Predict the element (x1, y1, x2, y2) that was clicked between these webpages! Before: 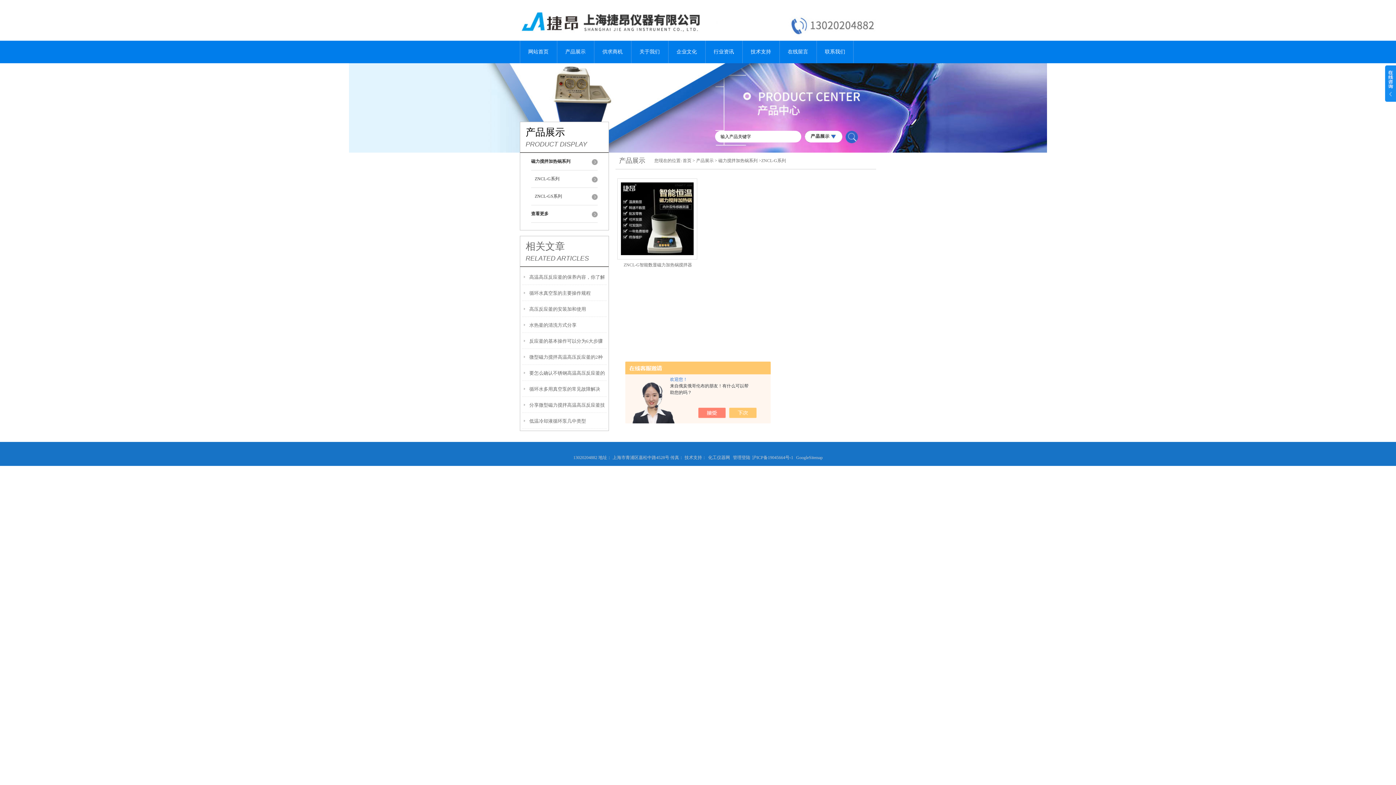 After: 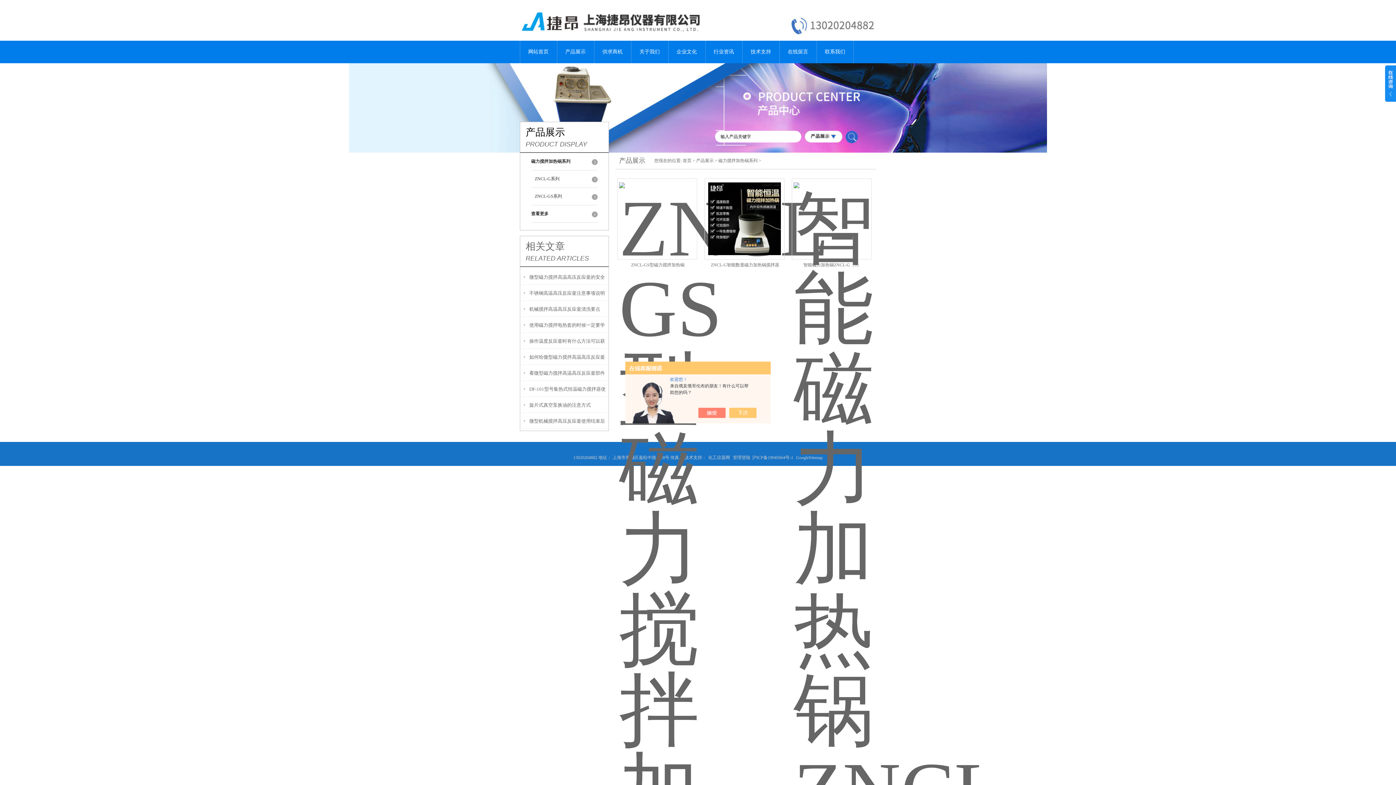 Action: label: 磁力搅拌加热锅系列 bbox: (718, 158, 757, 163)